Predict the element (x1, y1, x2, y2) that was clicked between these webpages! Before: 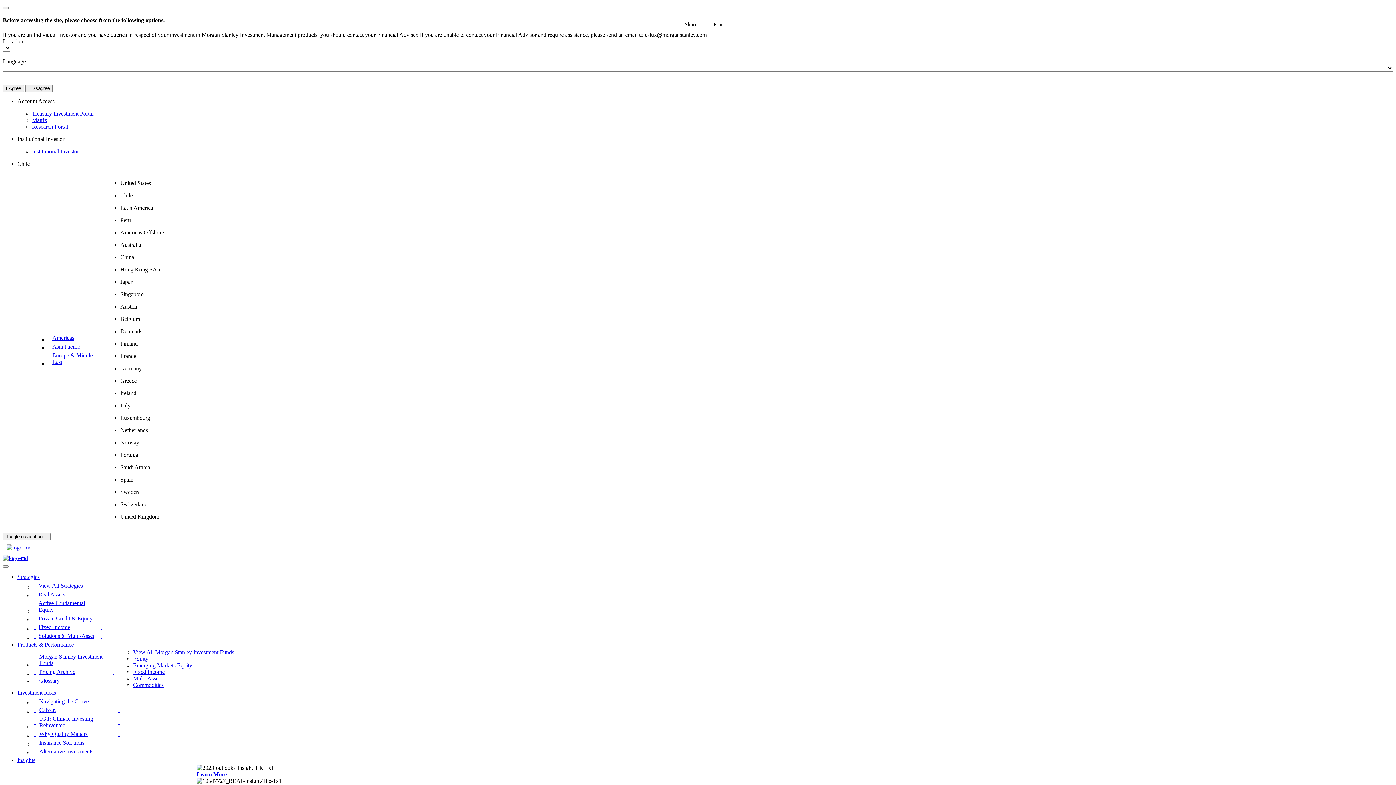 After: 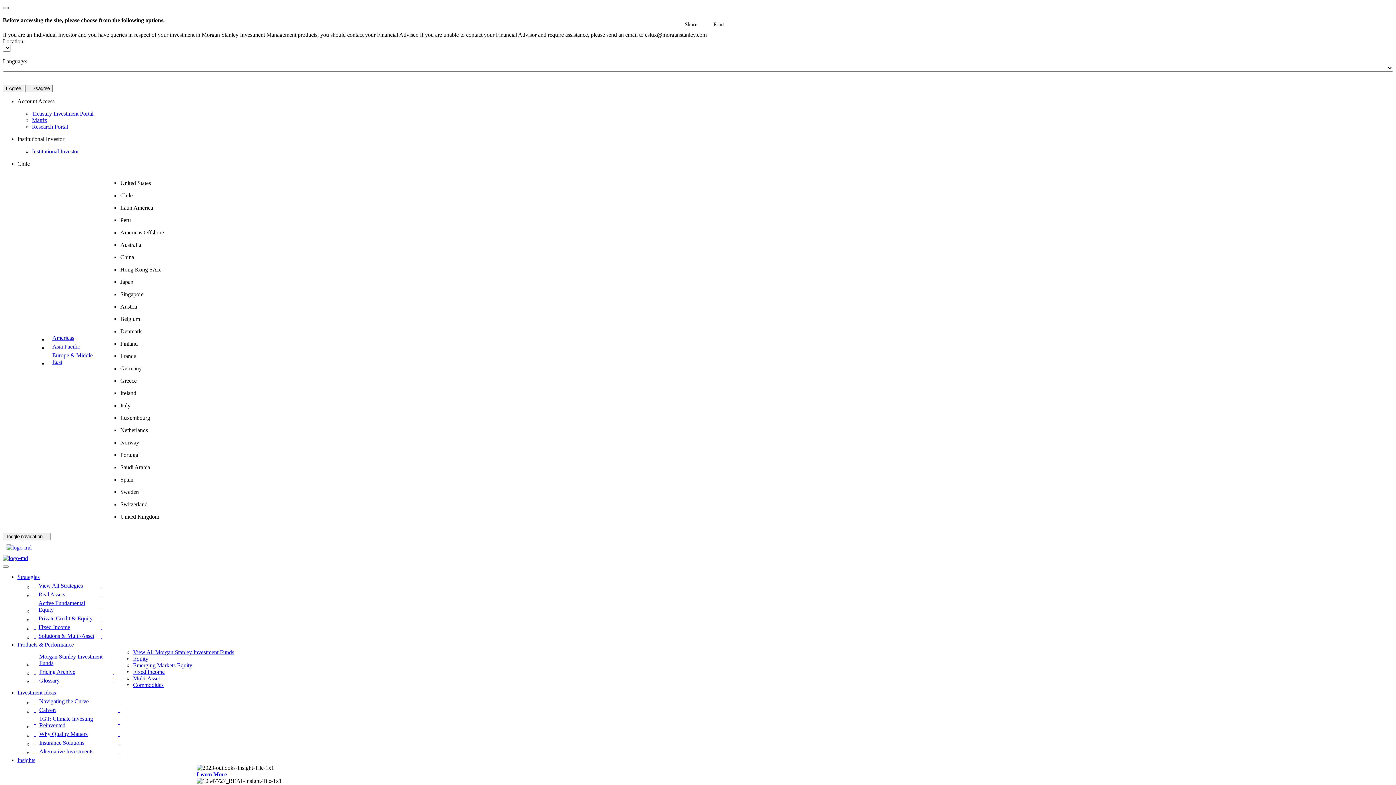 Action: bbox: (2, 6, 8, 9)